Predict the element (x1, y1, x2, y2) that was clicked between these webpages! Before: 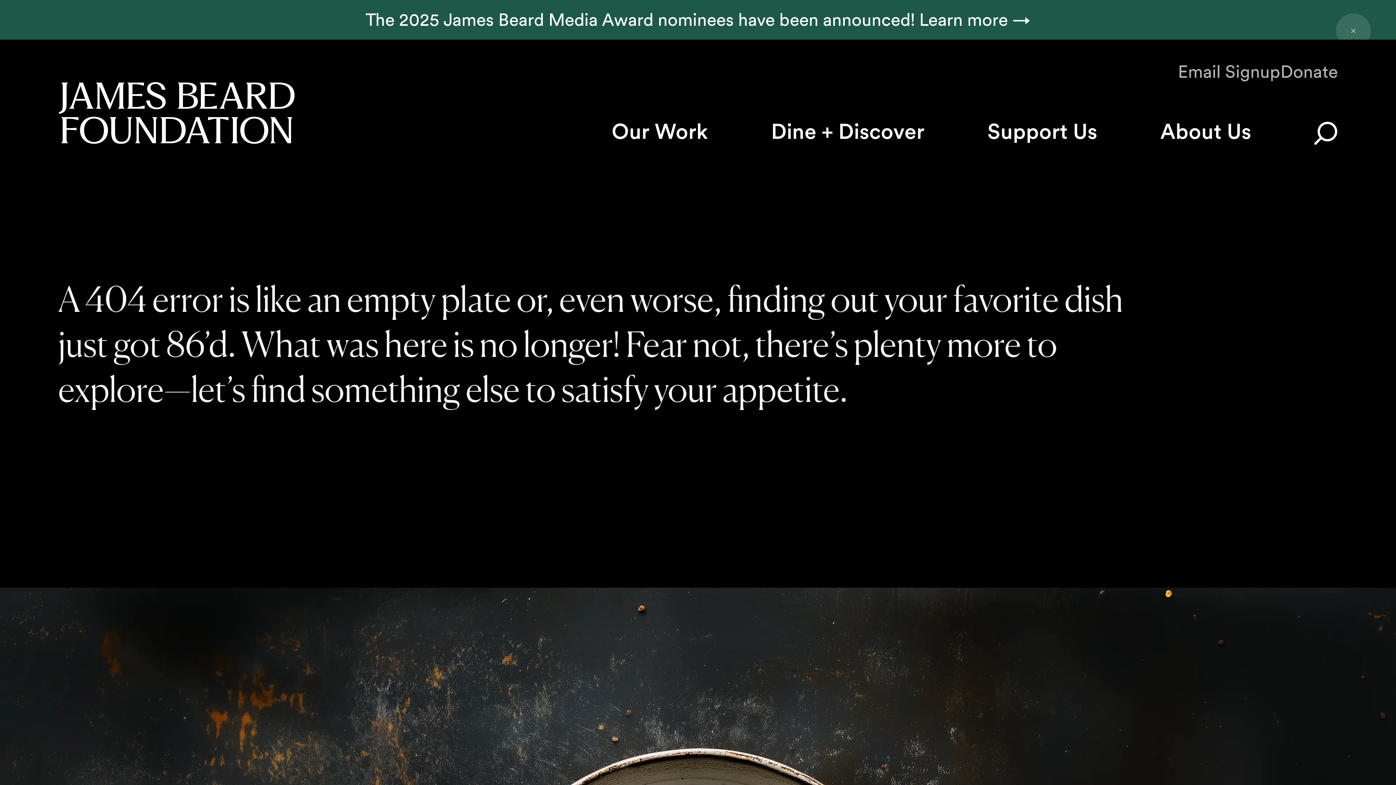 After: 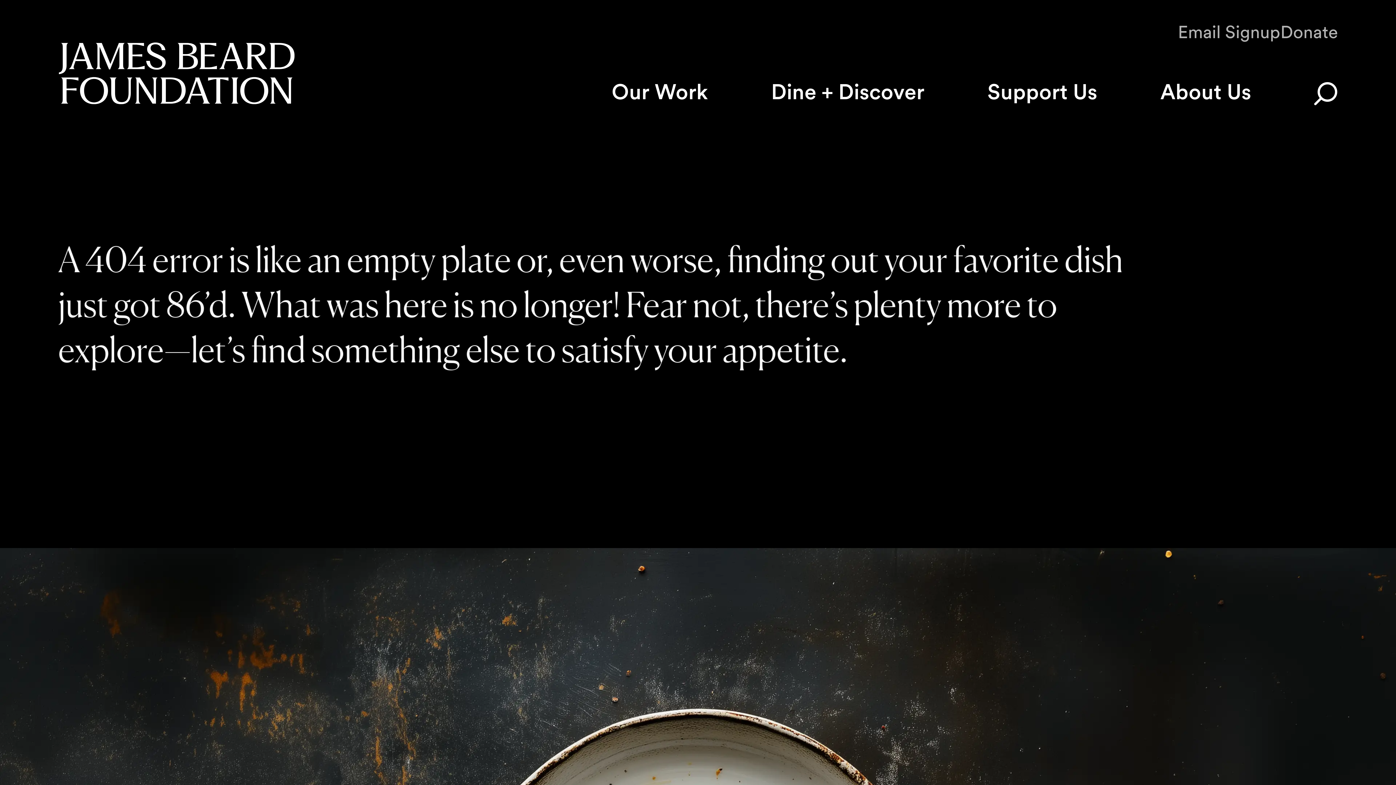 Action: label: Close announcement bbox: (1336, 13, 1371, 48)